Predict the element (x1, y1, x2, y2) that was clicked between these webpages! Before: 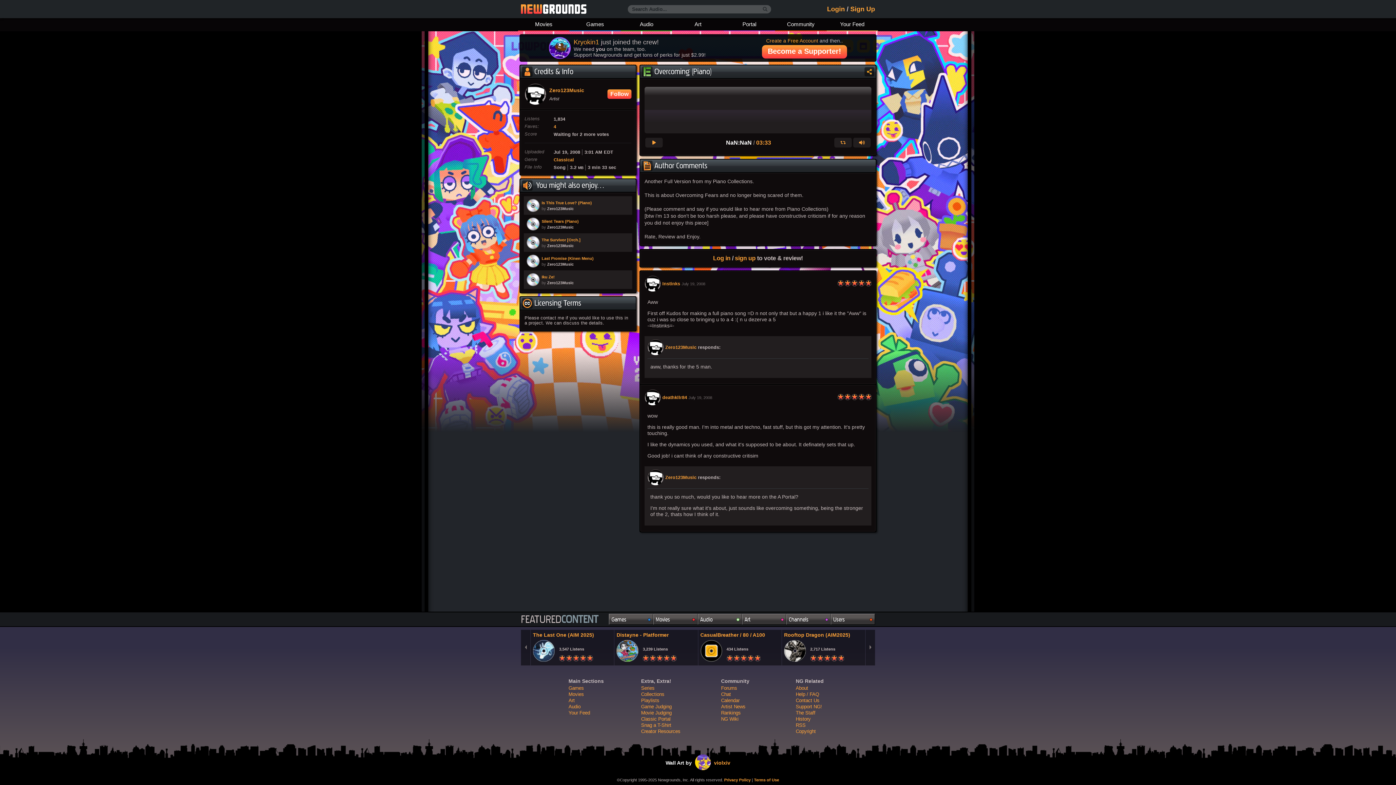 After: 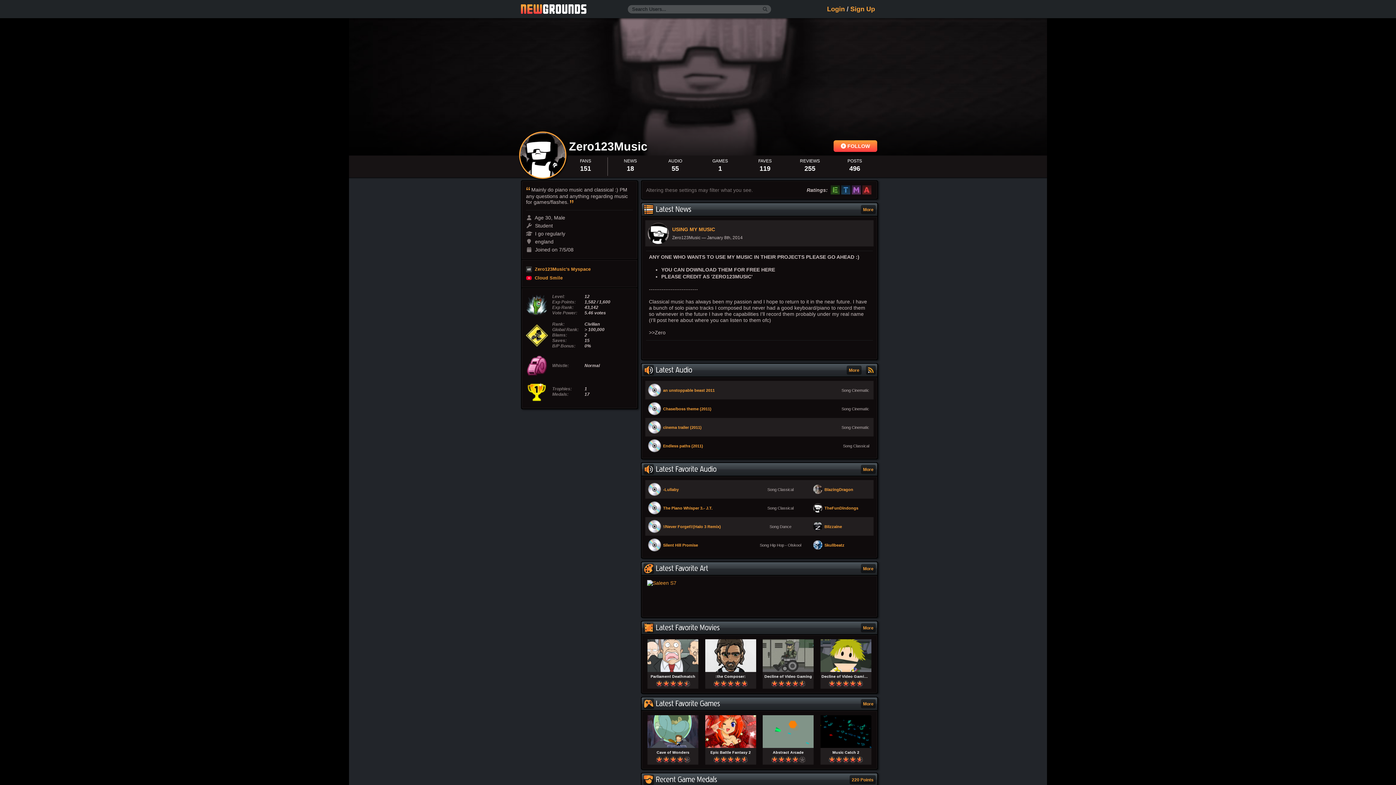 Action: bbox: (665, 344, 696, 350) label: Zero123Music